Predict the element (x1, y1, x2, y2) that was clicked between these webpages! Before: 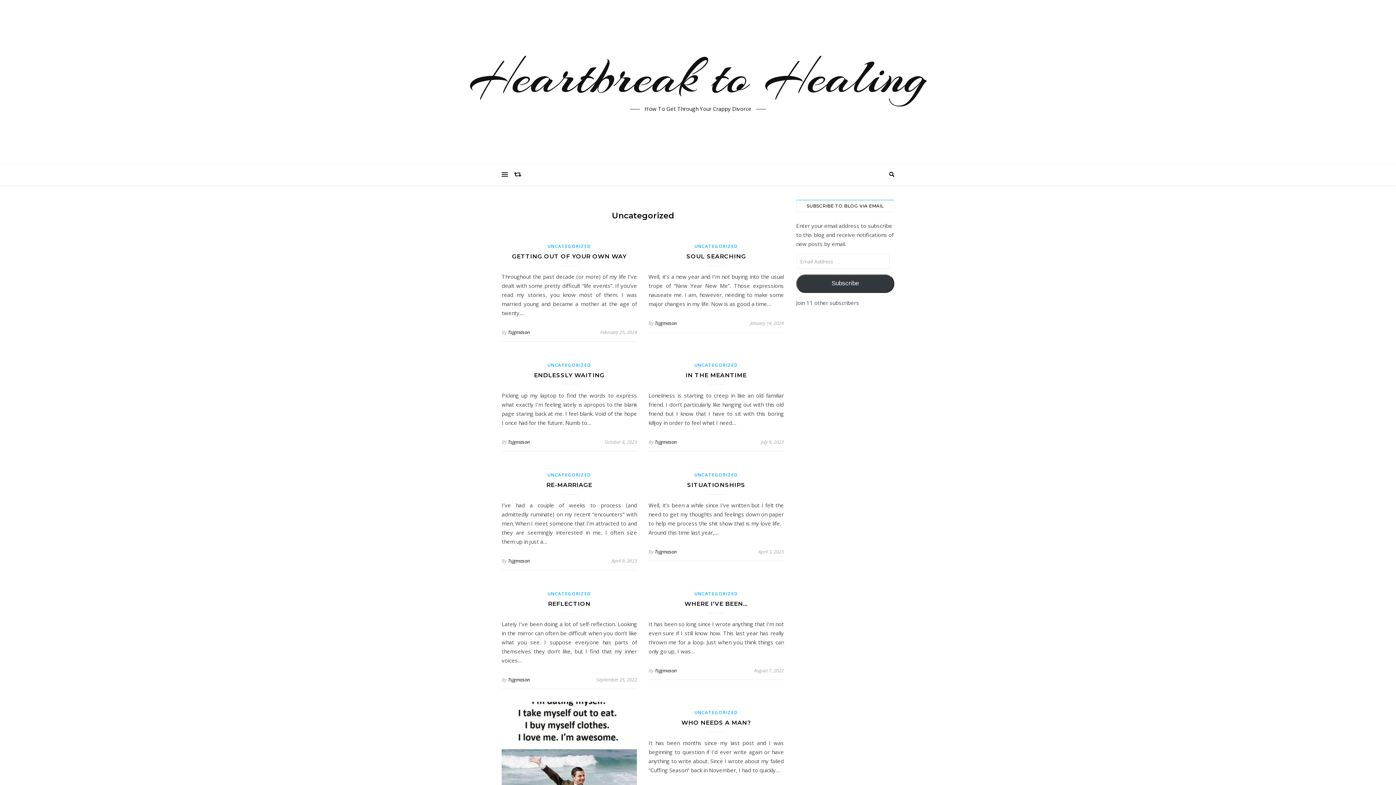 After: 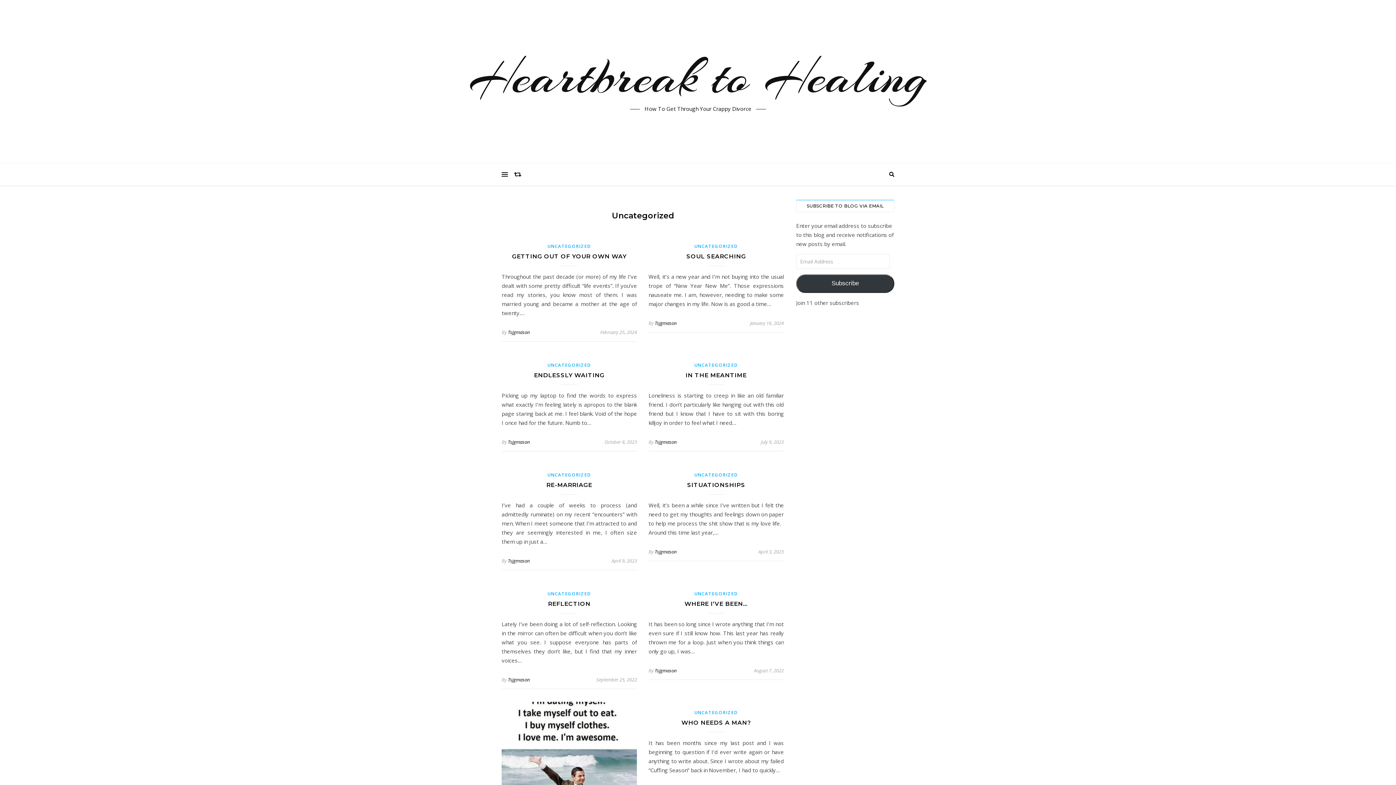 Action: label: UNCATEGORIZED bbox: (694, 709, 738, 716)